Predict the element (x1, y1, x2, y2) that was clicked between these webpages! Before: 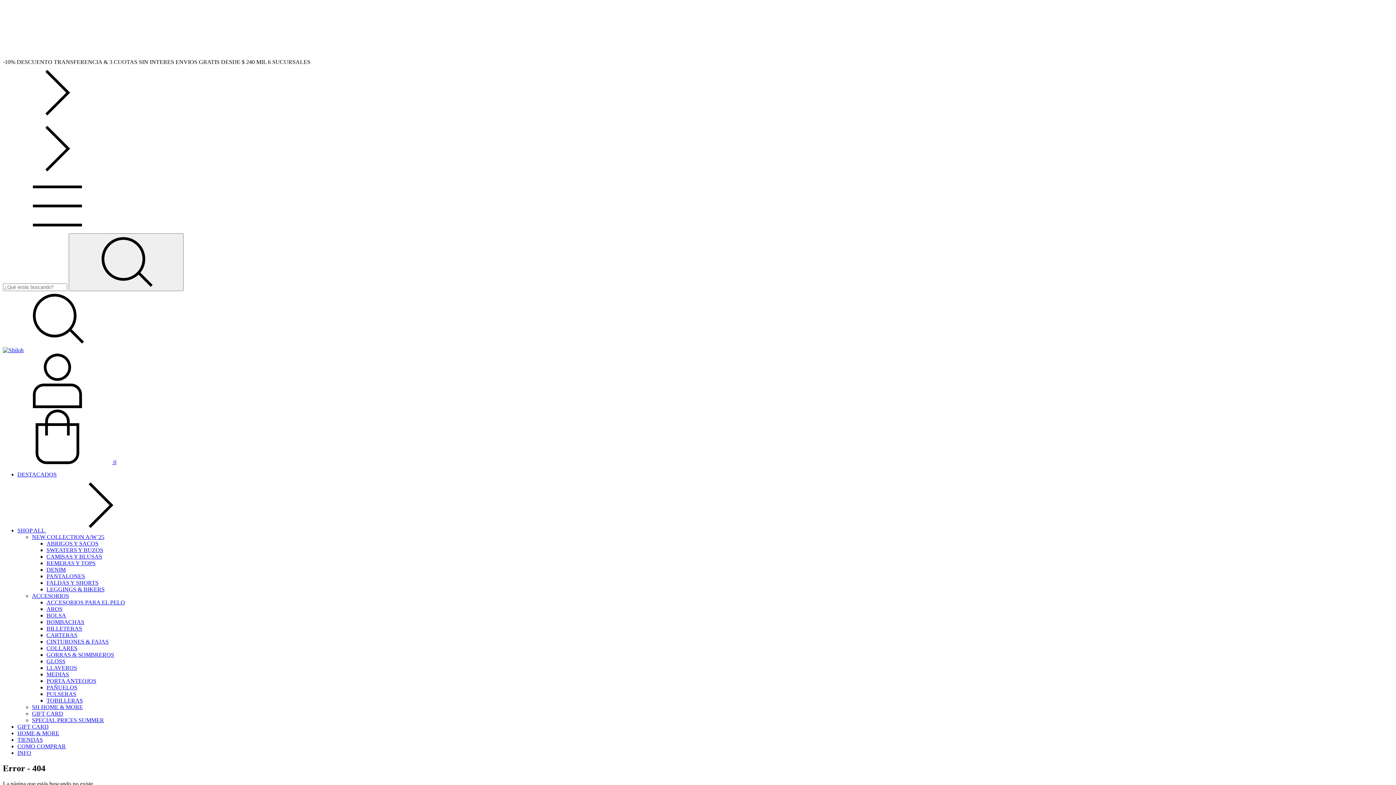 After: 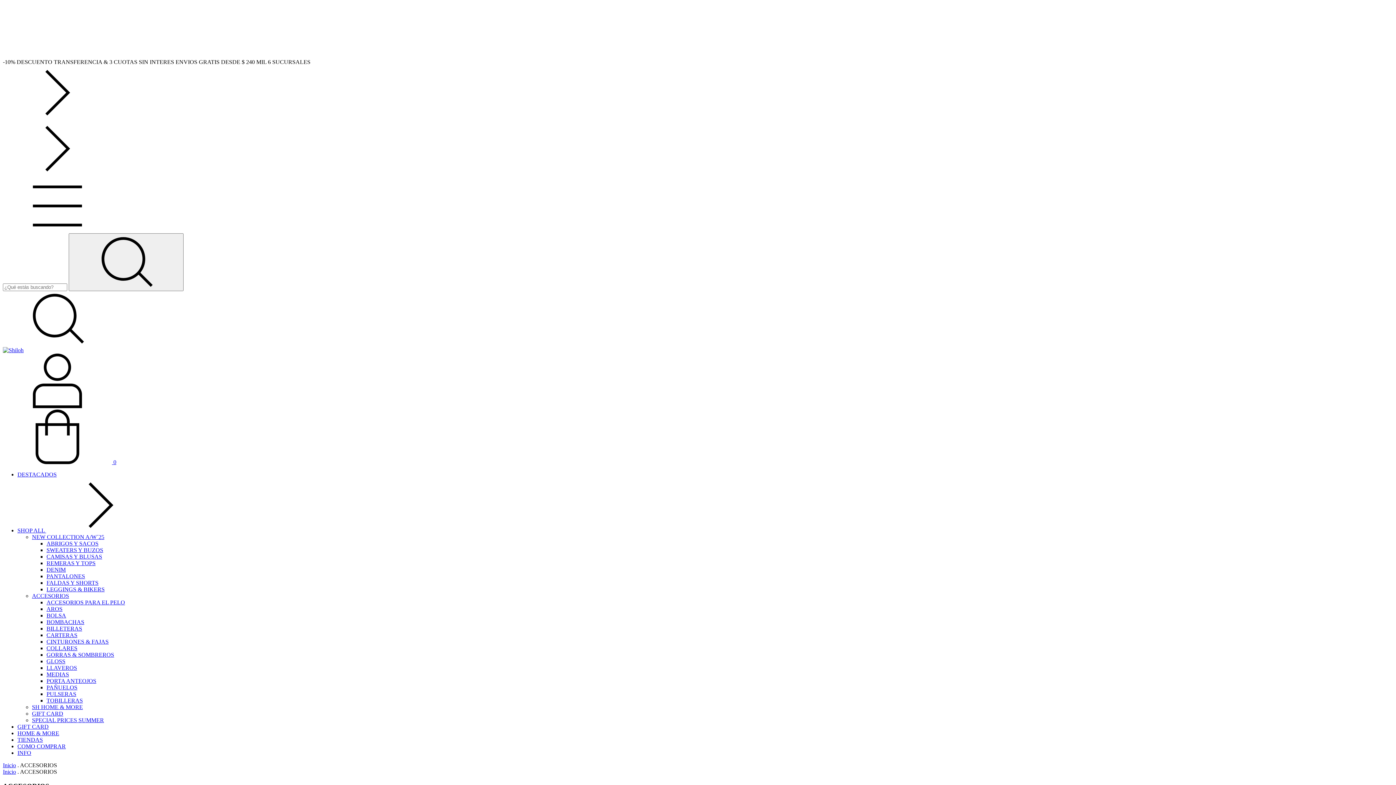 Action: bbox: (32, 593, 69, 599) label: ACCESORIOS